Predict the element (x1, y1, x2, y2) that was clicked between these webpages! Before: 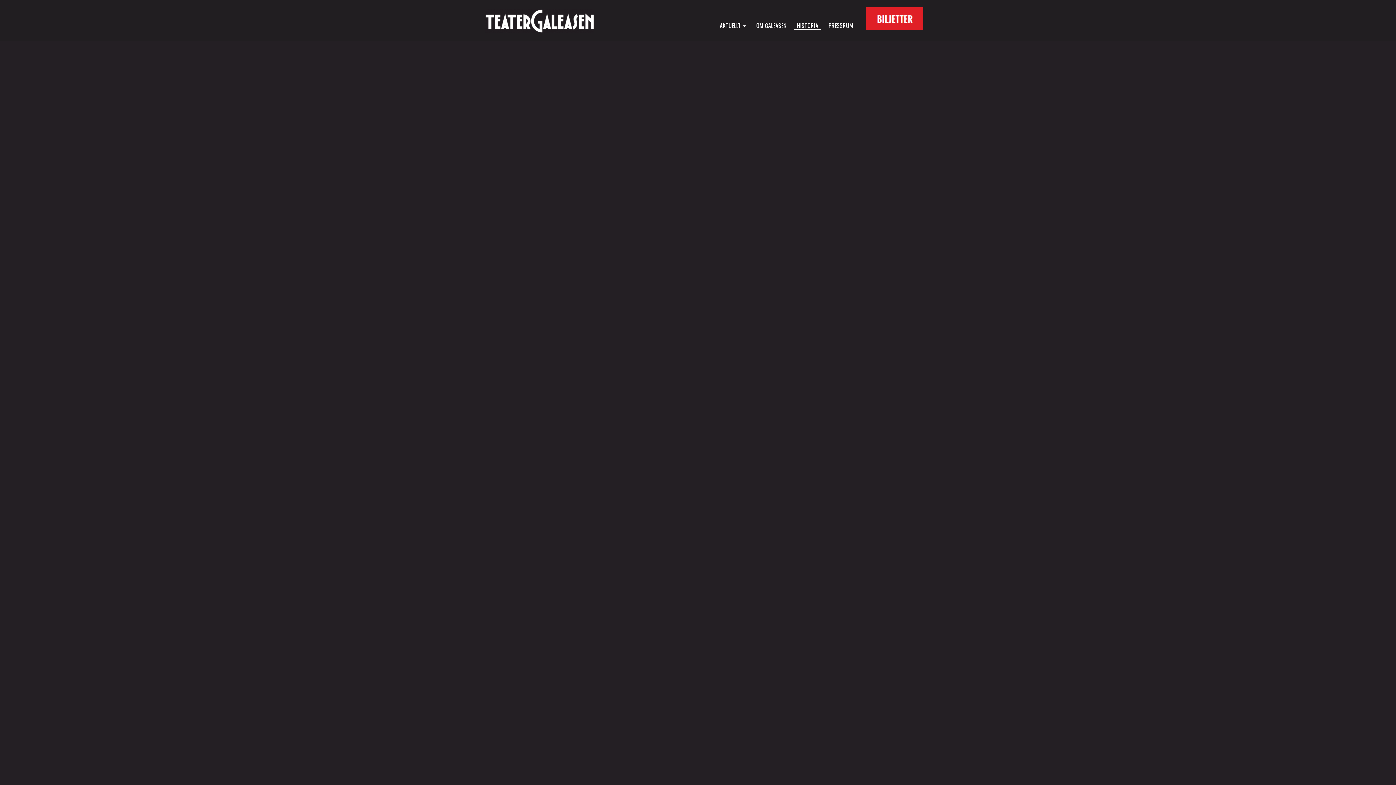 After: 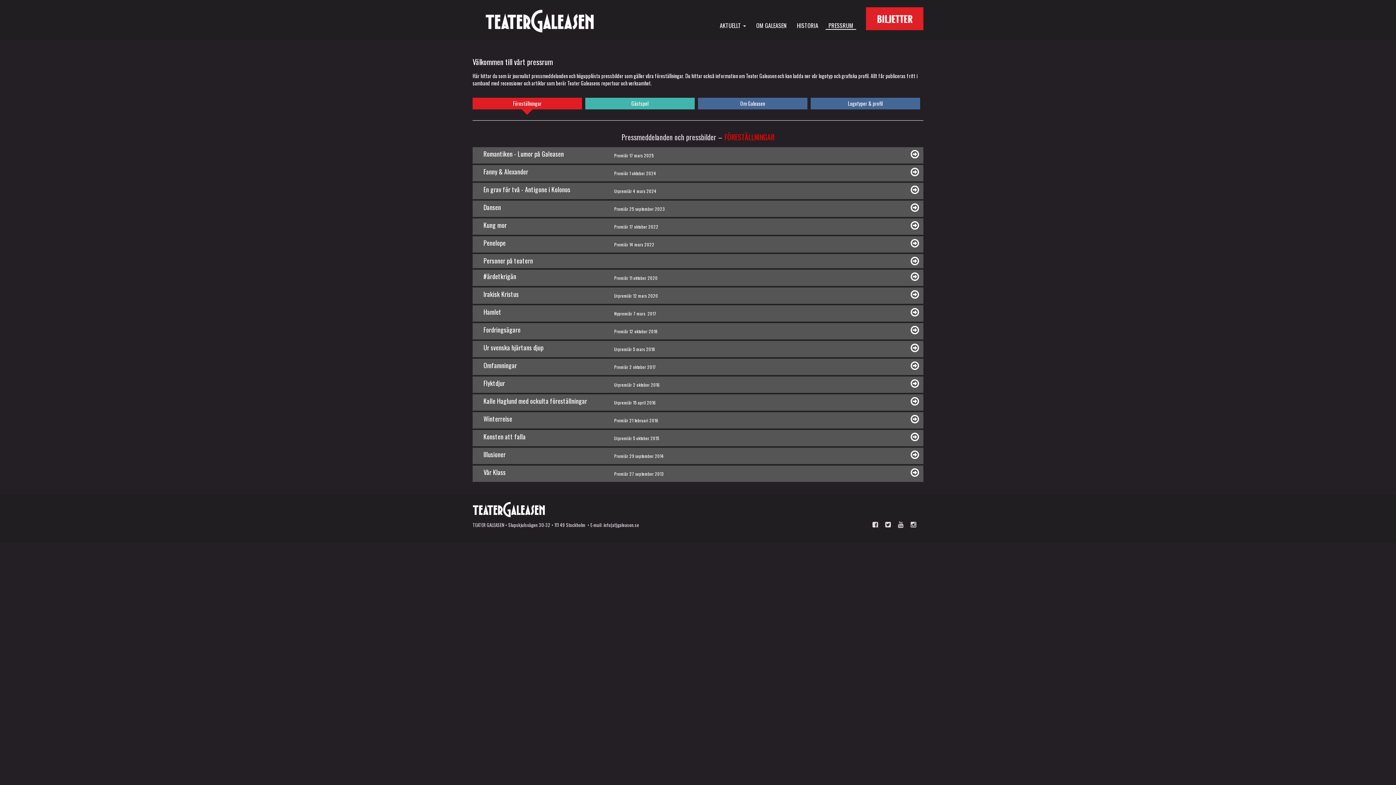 Action: label: PRESSRUM bbox: (825, 19, 856, 29)